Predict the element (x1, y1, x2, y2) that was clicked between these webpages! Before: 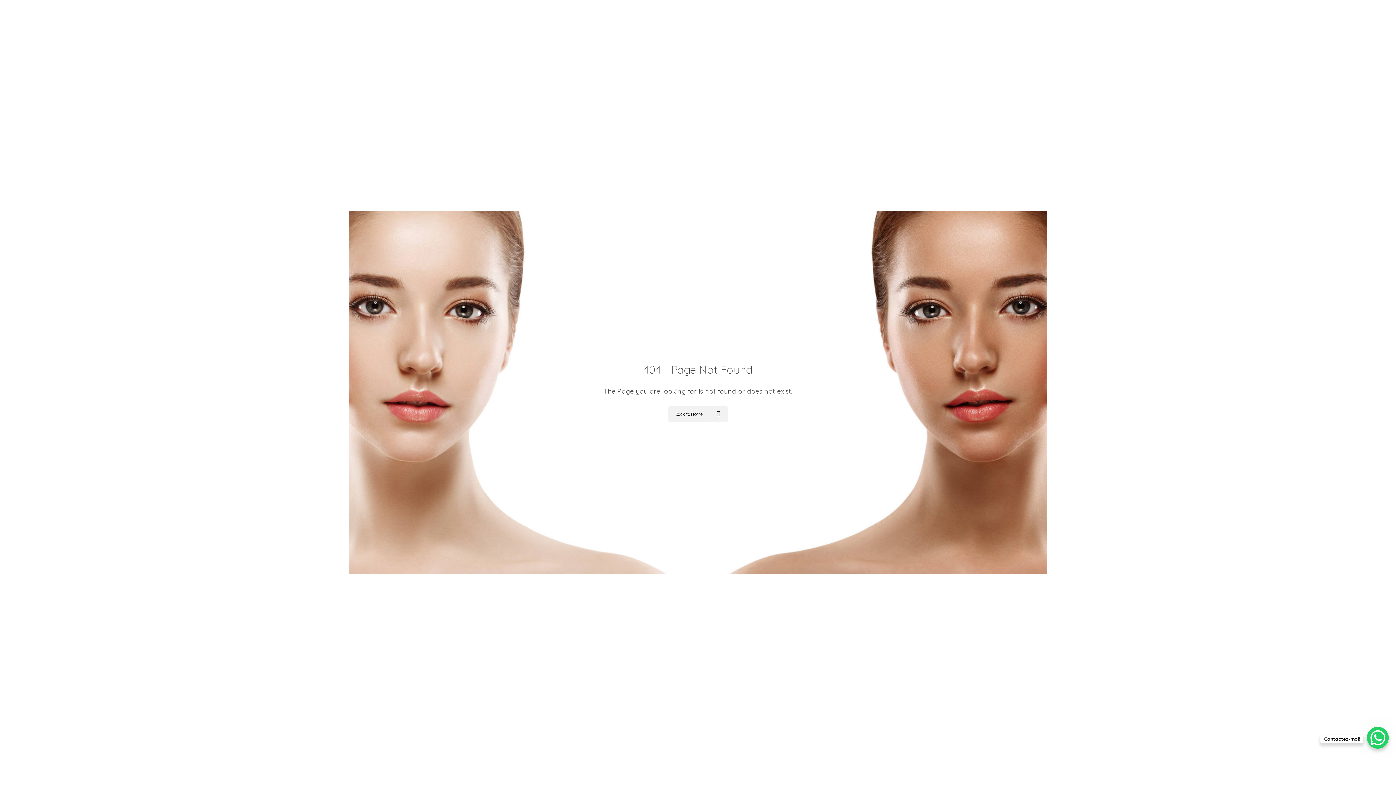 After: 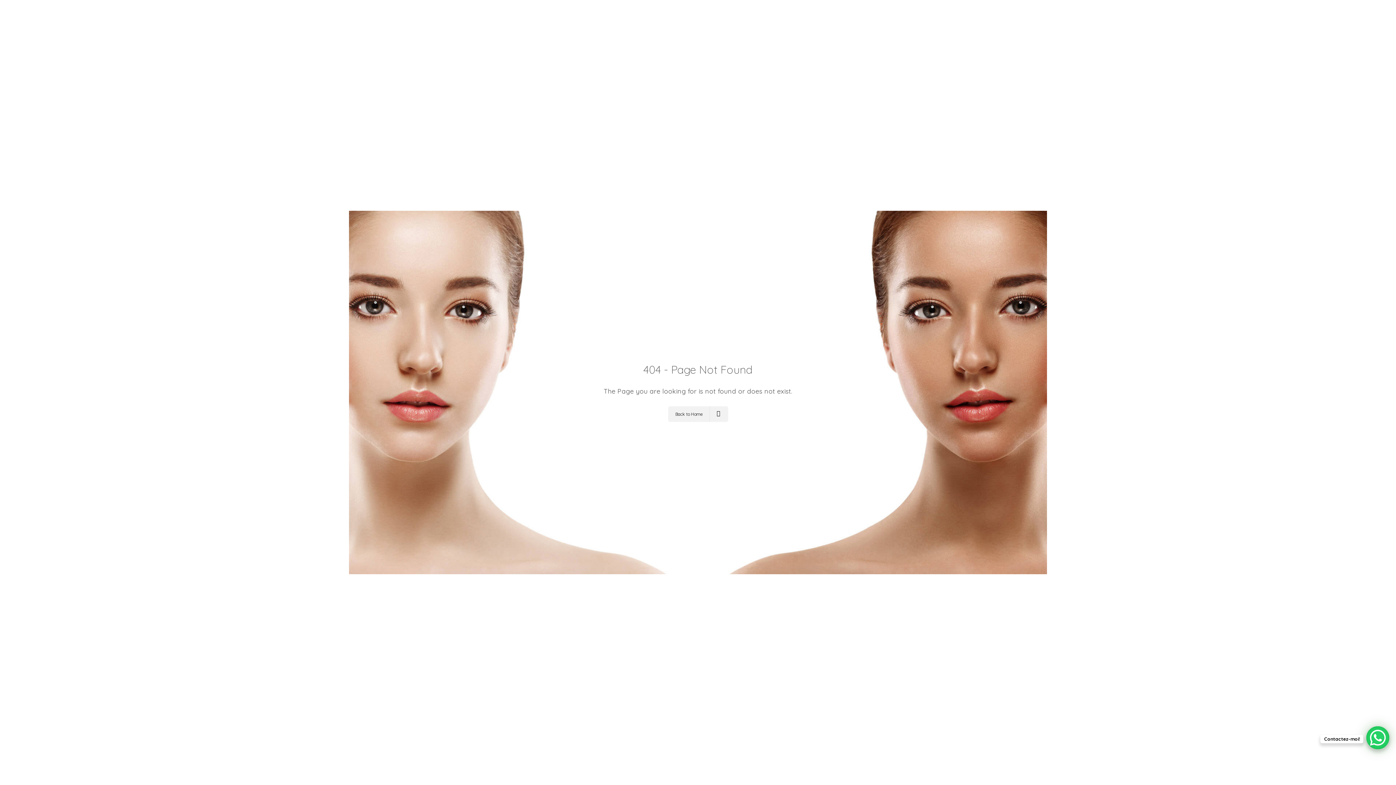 Action: bbox: (1367, 727, 1389, 749) label: WhatsApp Chat Button